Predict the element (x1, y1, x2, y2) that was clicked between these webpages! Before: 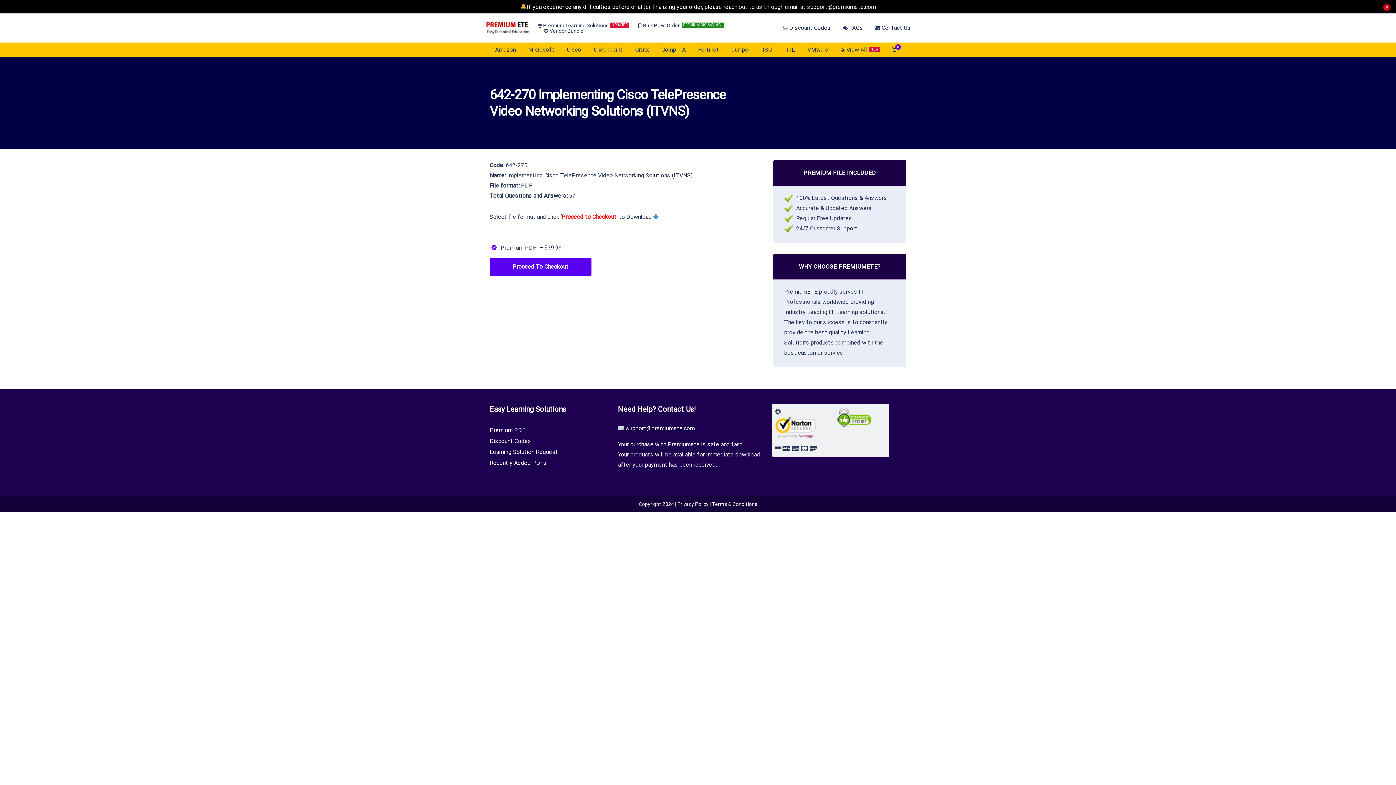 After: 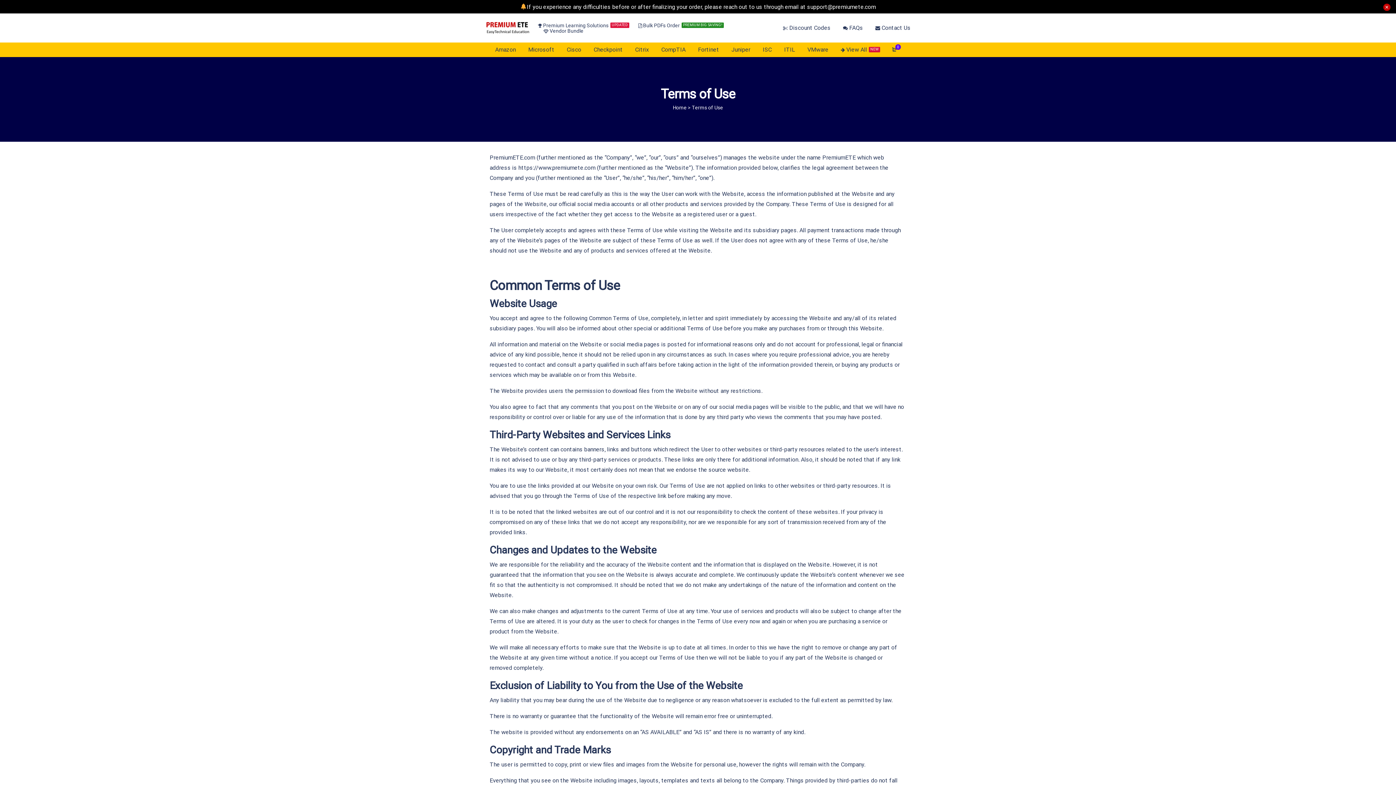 Action: label: Terms & Conditions bbox: (712, 501, 757, 507)